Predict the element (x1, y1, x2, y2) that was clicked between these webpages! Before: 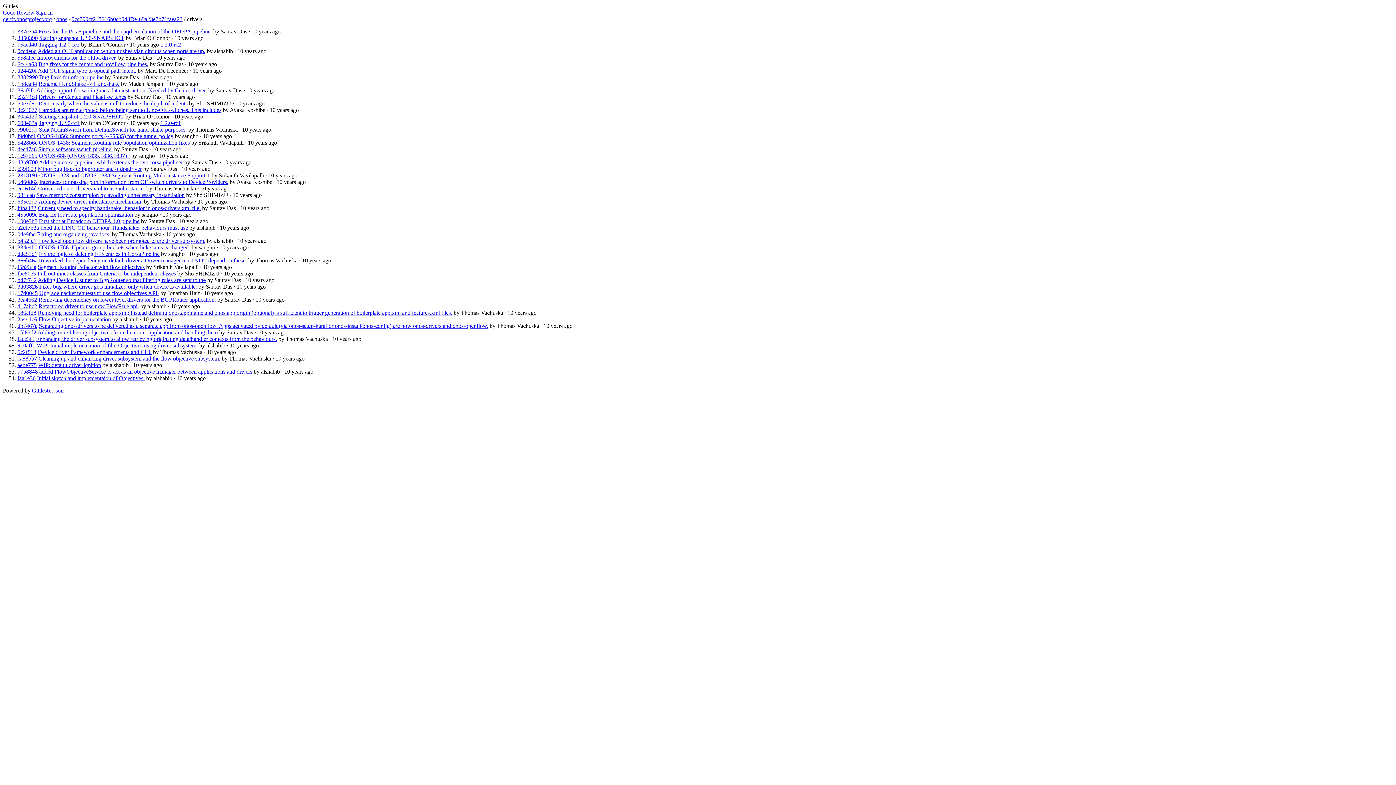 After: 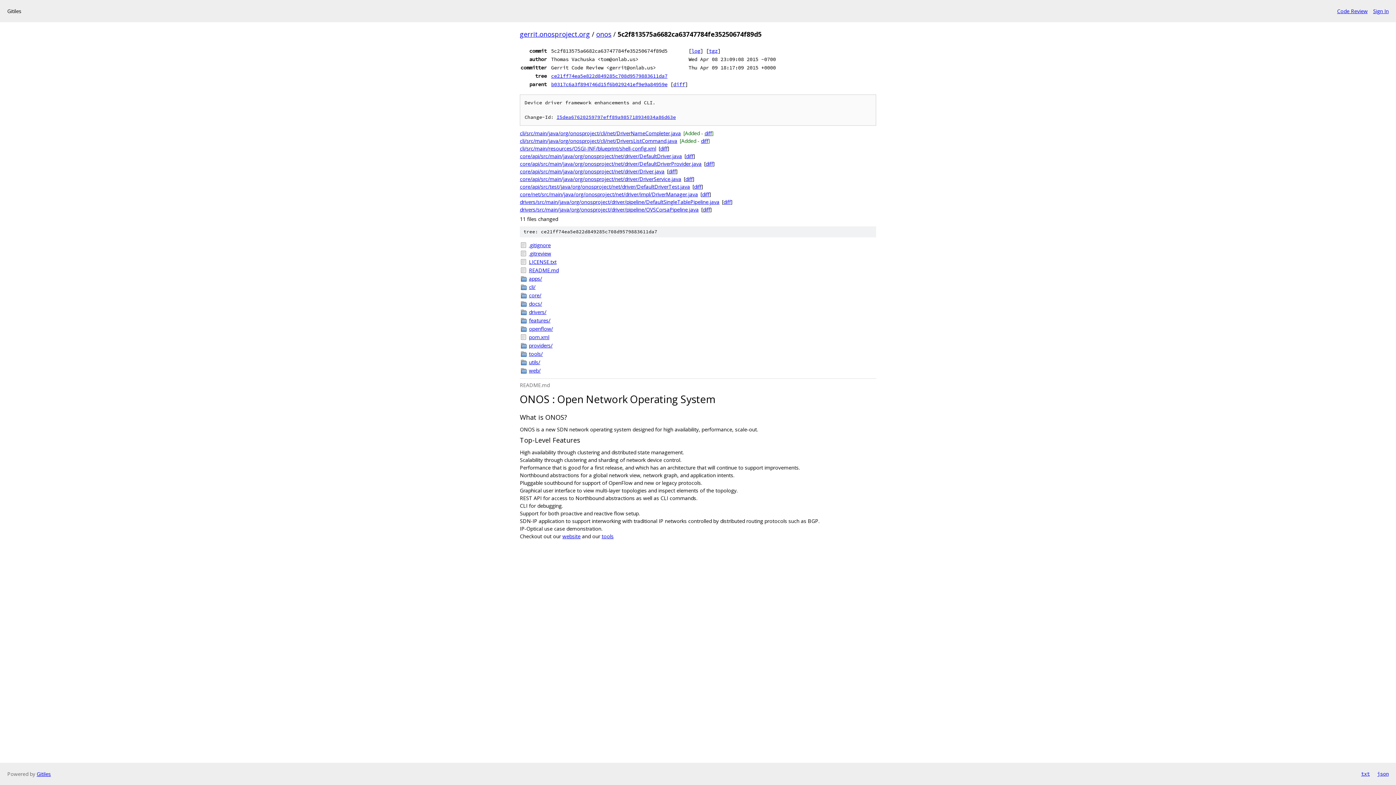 Action: label: Device driver framework enhancements and CLI. bbox: (37, 349, 151, 355)